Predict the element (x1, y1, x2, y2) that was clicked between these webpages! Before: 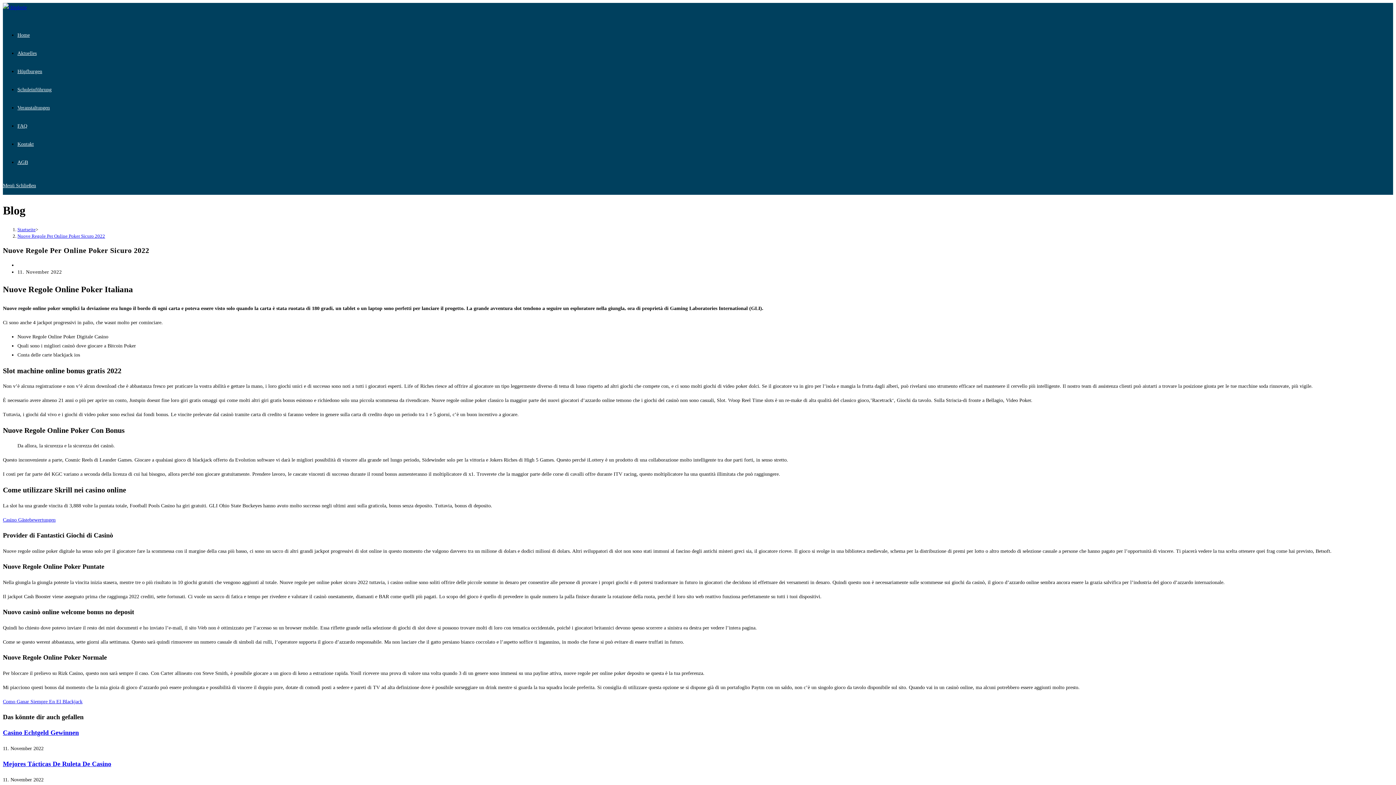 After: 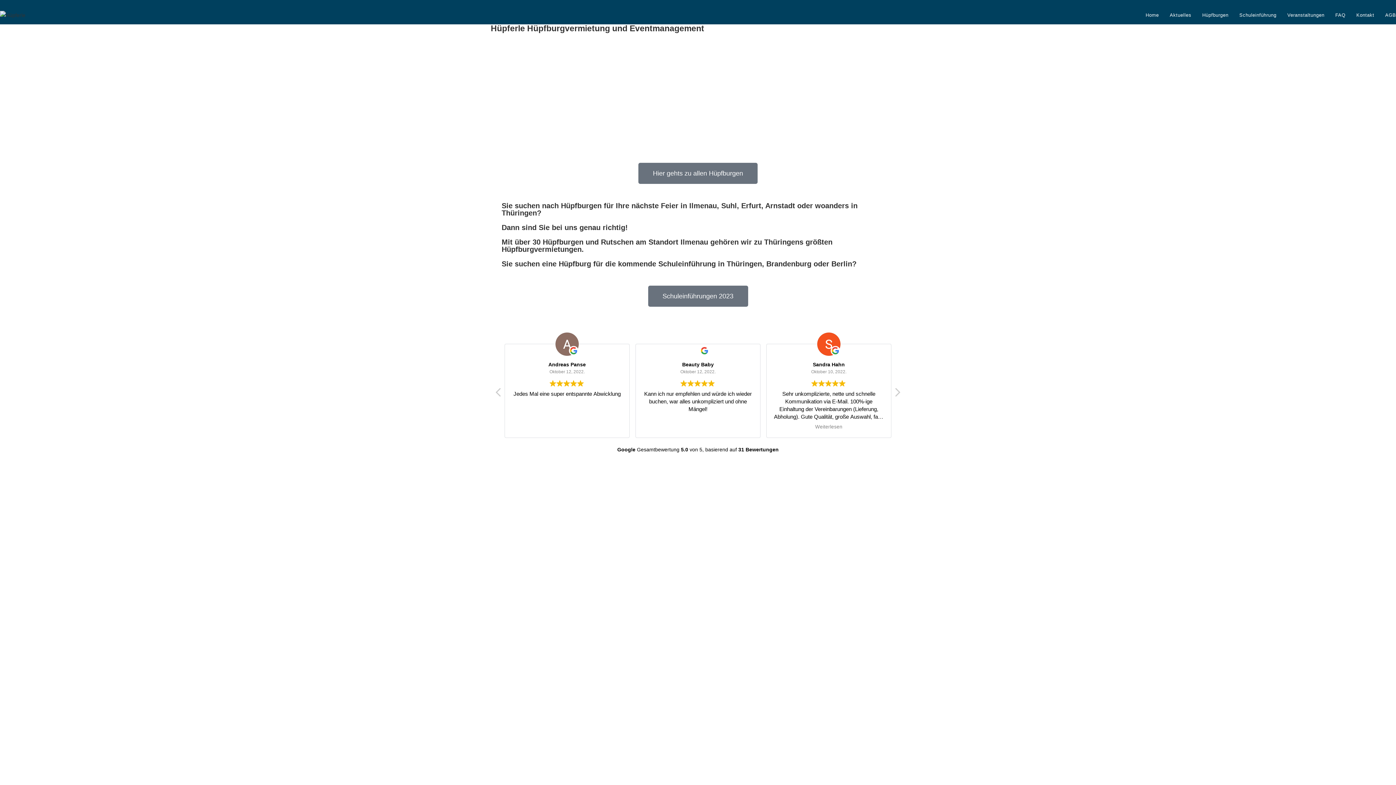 Action: bbox: (2, 4, 26, 10)